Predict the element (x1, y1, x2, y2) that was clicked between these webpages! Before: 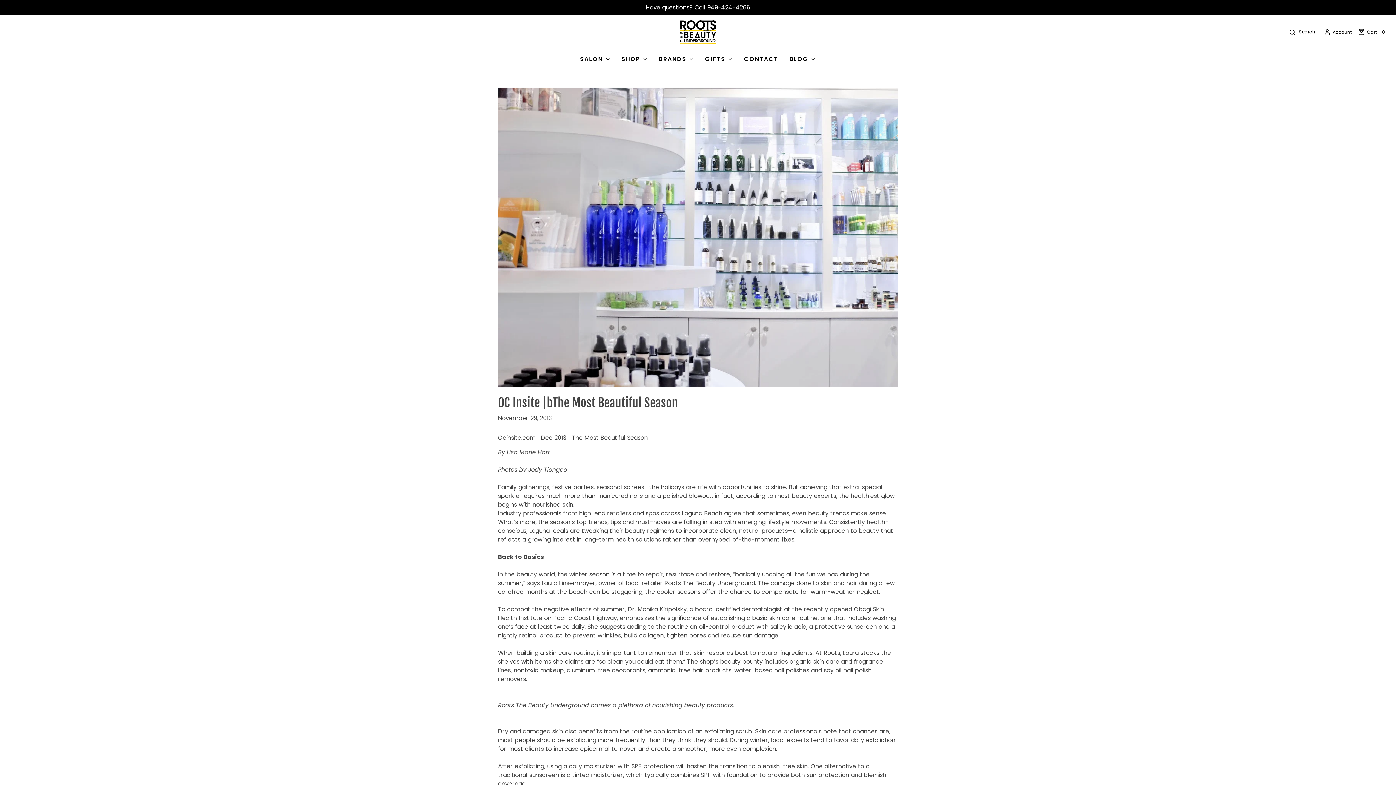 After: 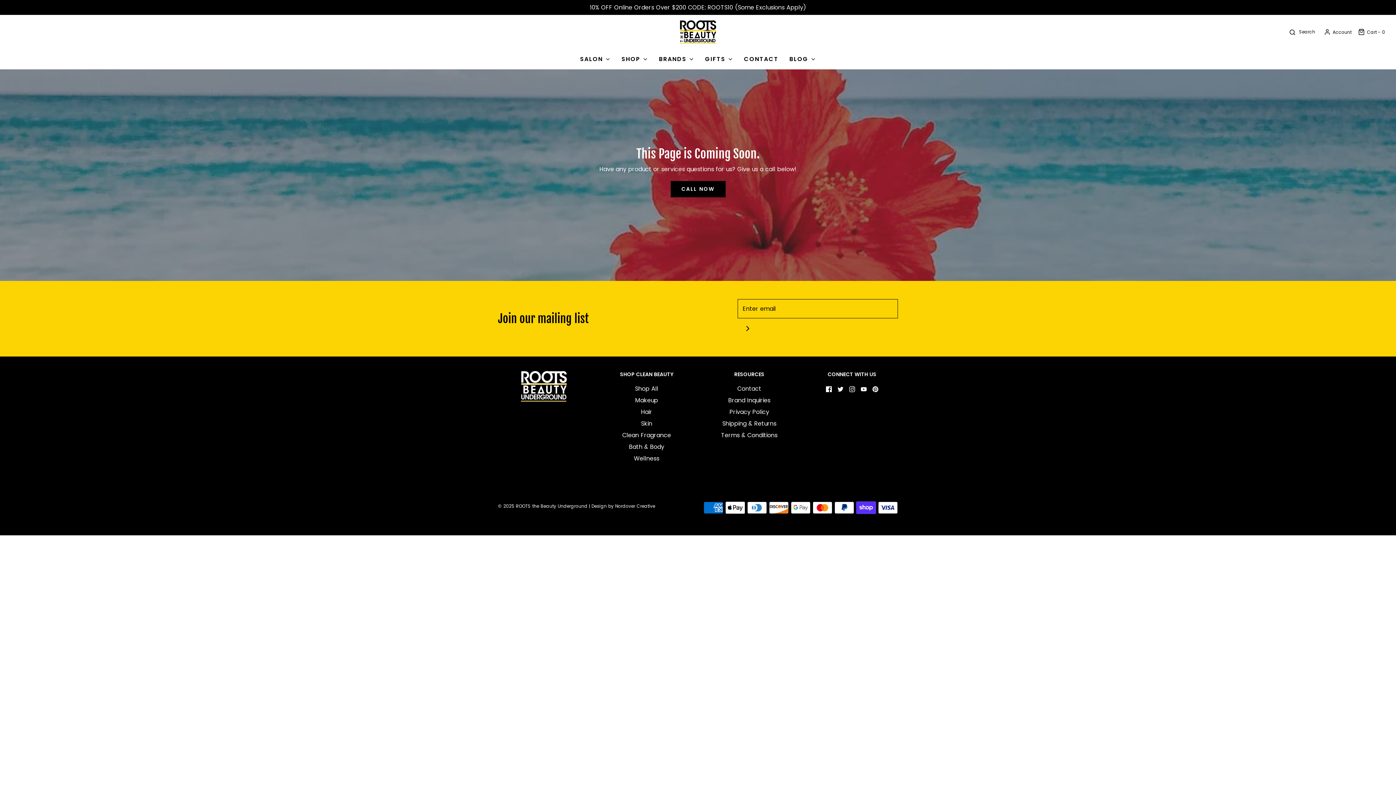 Action: label: BRANDS bbox: (659, 49, 694, 69)